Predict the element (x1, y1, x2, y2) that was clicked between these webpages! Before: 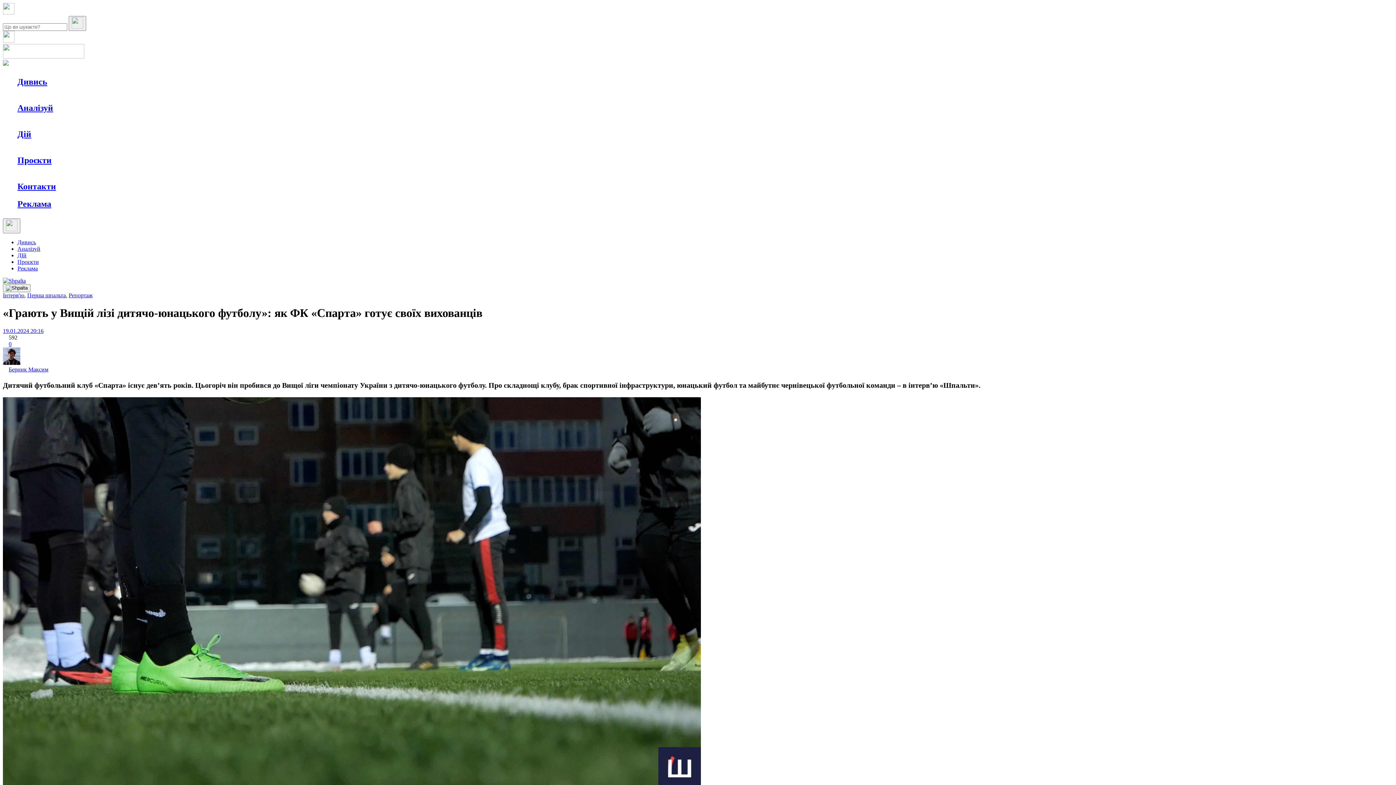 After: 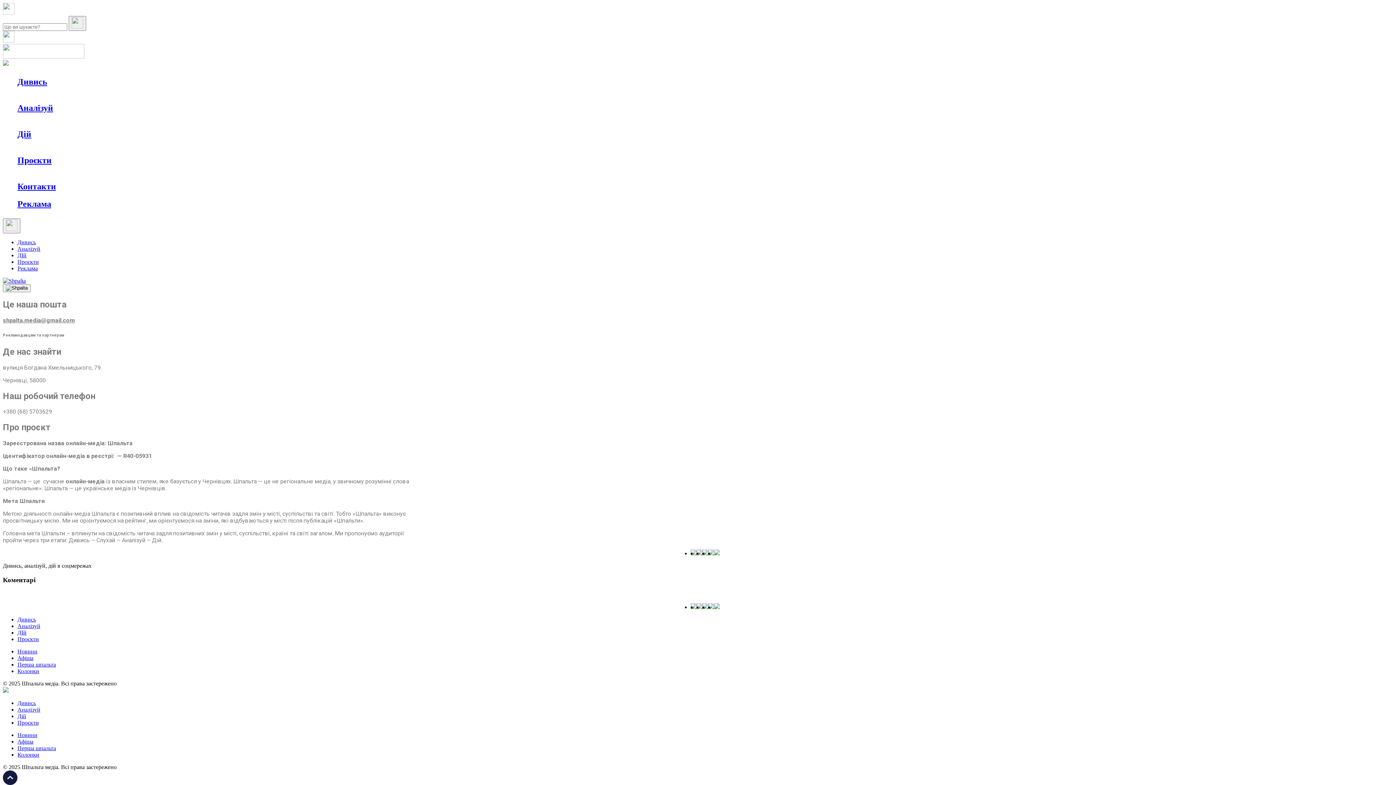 Action: bbox: (17, 181, 56, 191) label: Контакти